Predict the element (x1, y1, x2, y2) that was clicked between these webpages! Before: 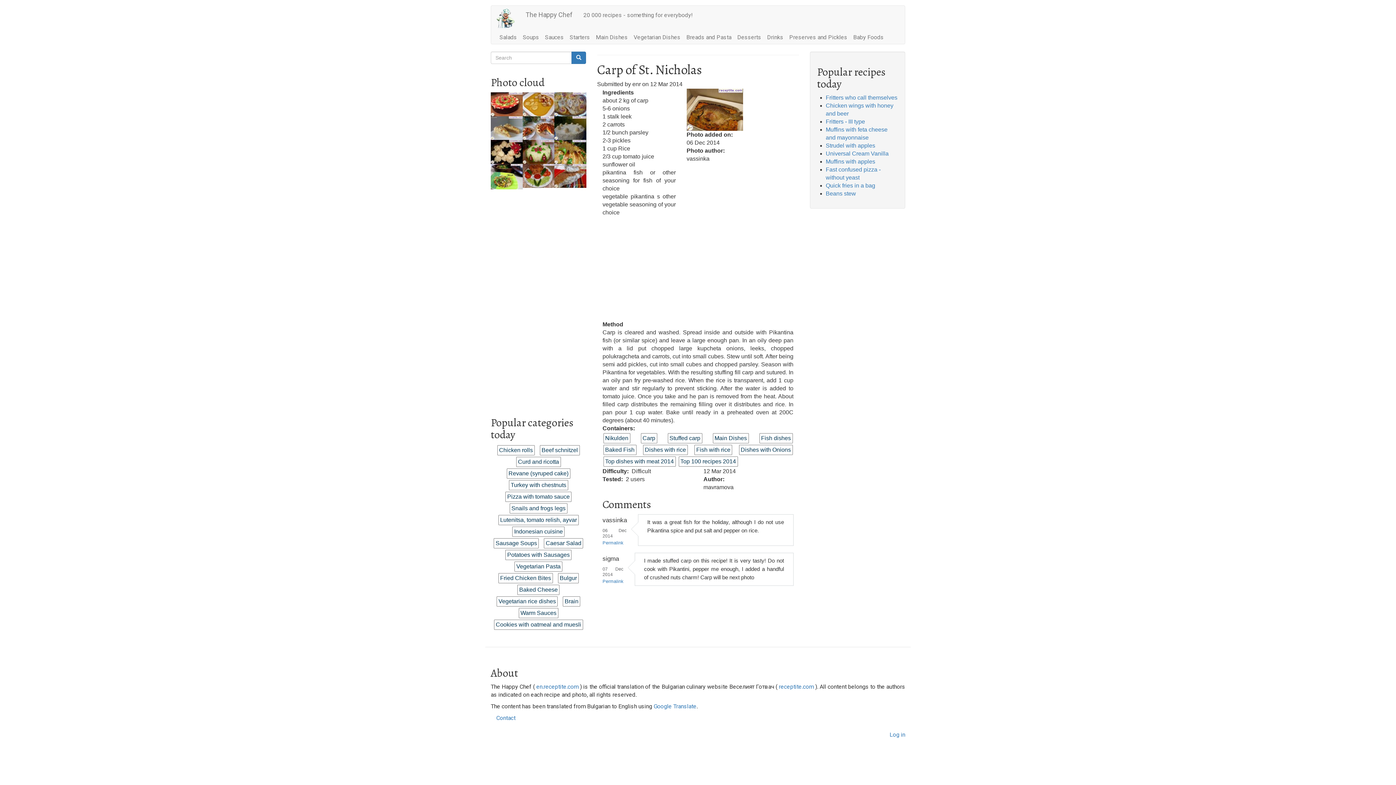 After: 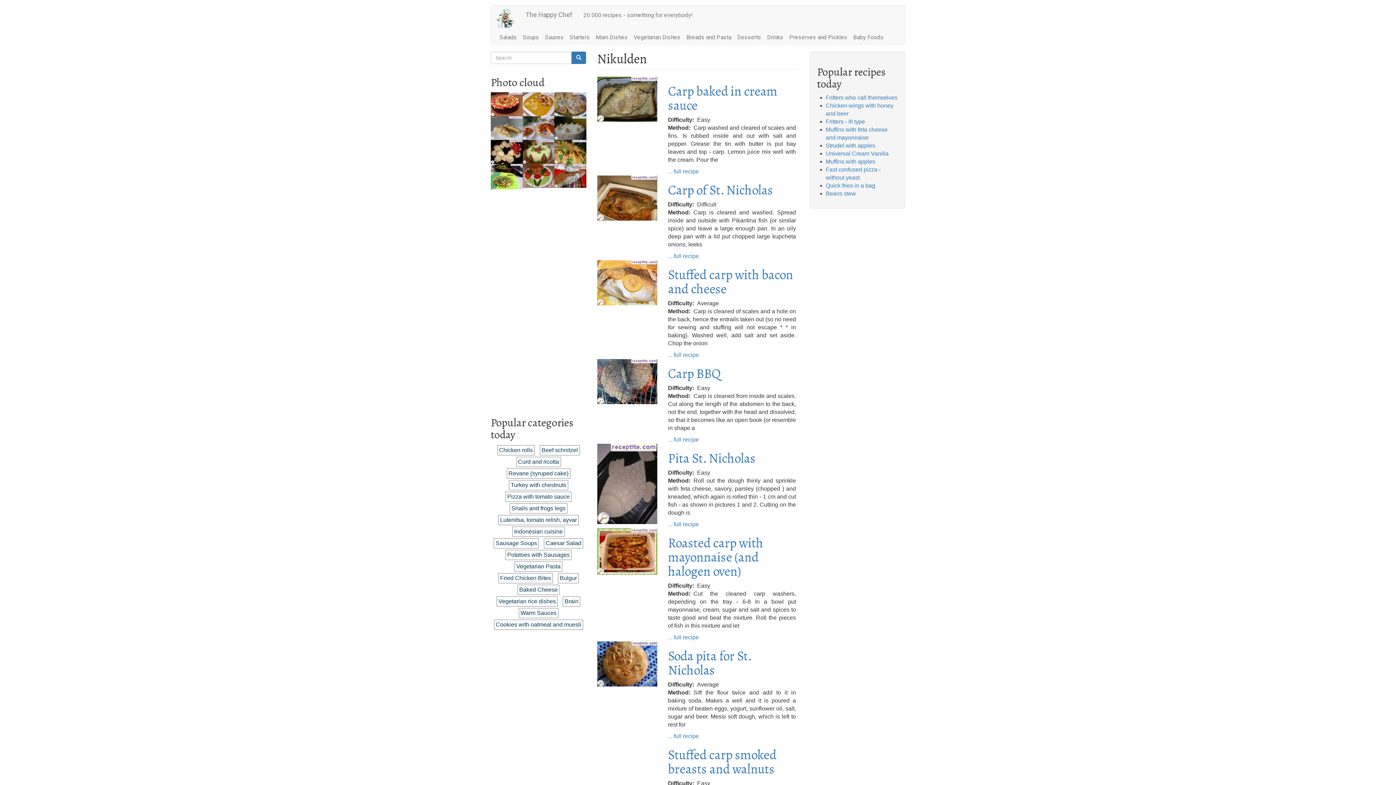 Action: bbox: (603, 433, 630, 443) label: Nikulden